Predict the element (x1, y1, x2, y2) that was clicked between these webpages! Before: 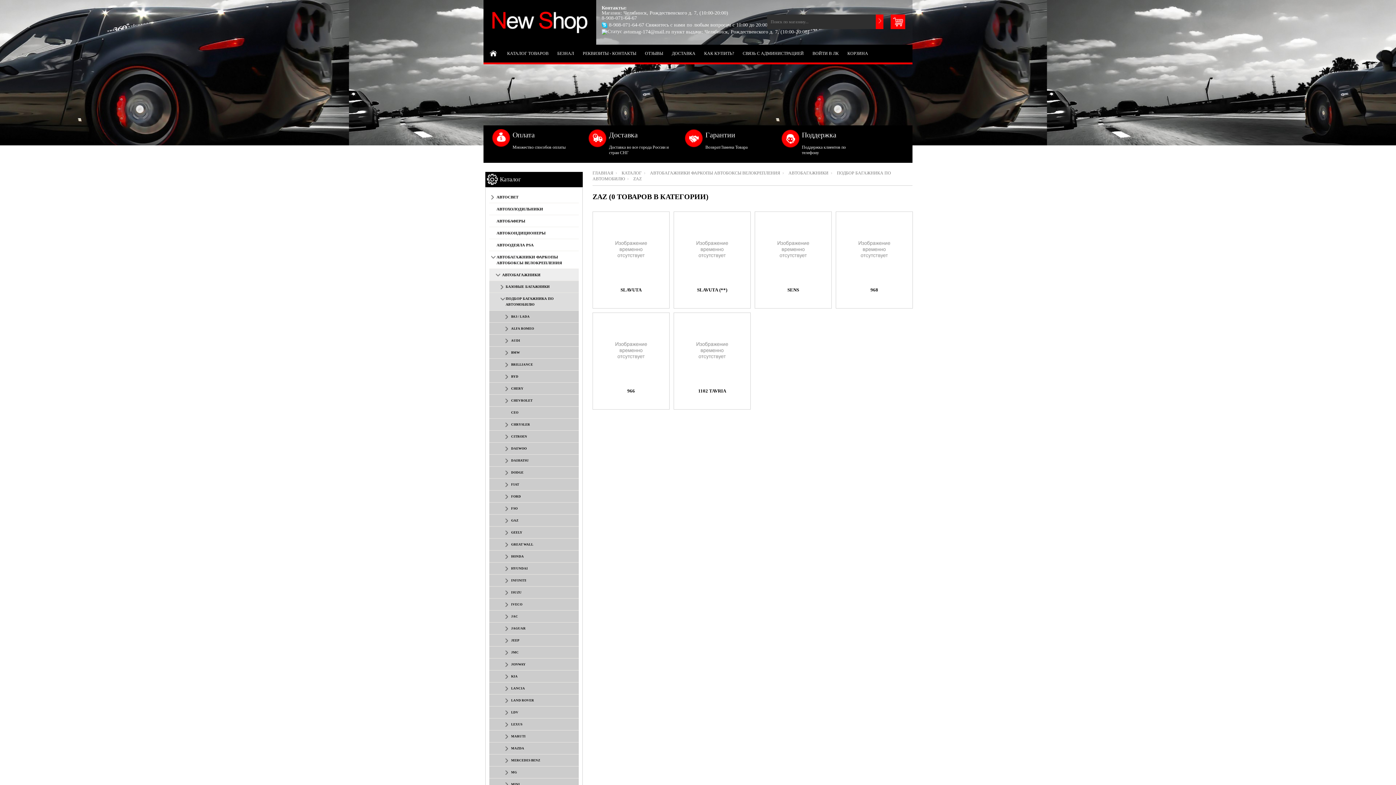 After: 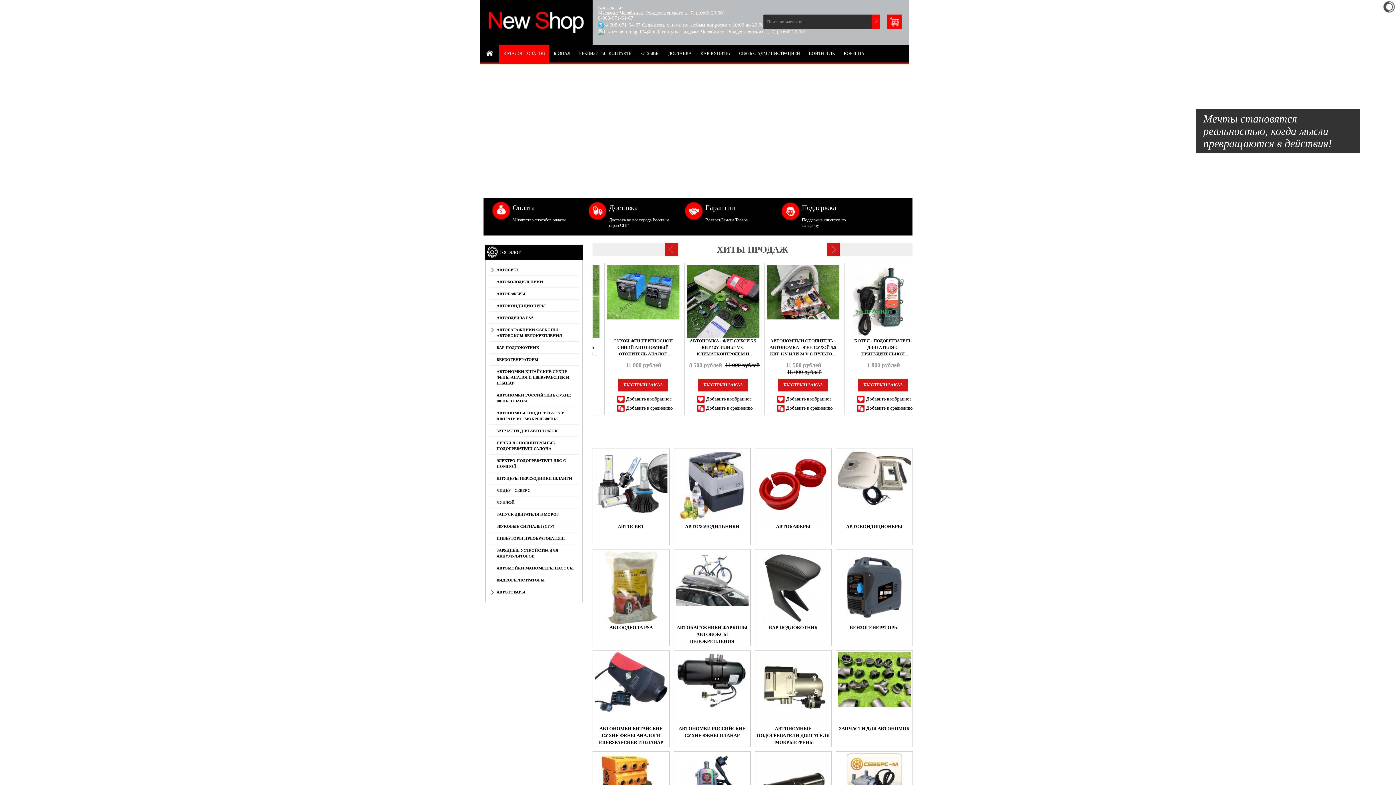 Action: bbox: (621, 170, 645, 175) label: КАТАЛОГ